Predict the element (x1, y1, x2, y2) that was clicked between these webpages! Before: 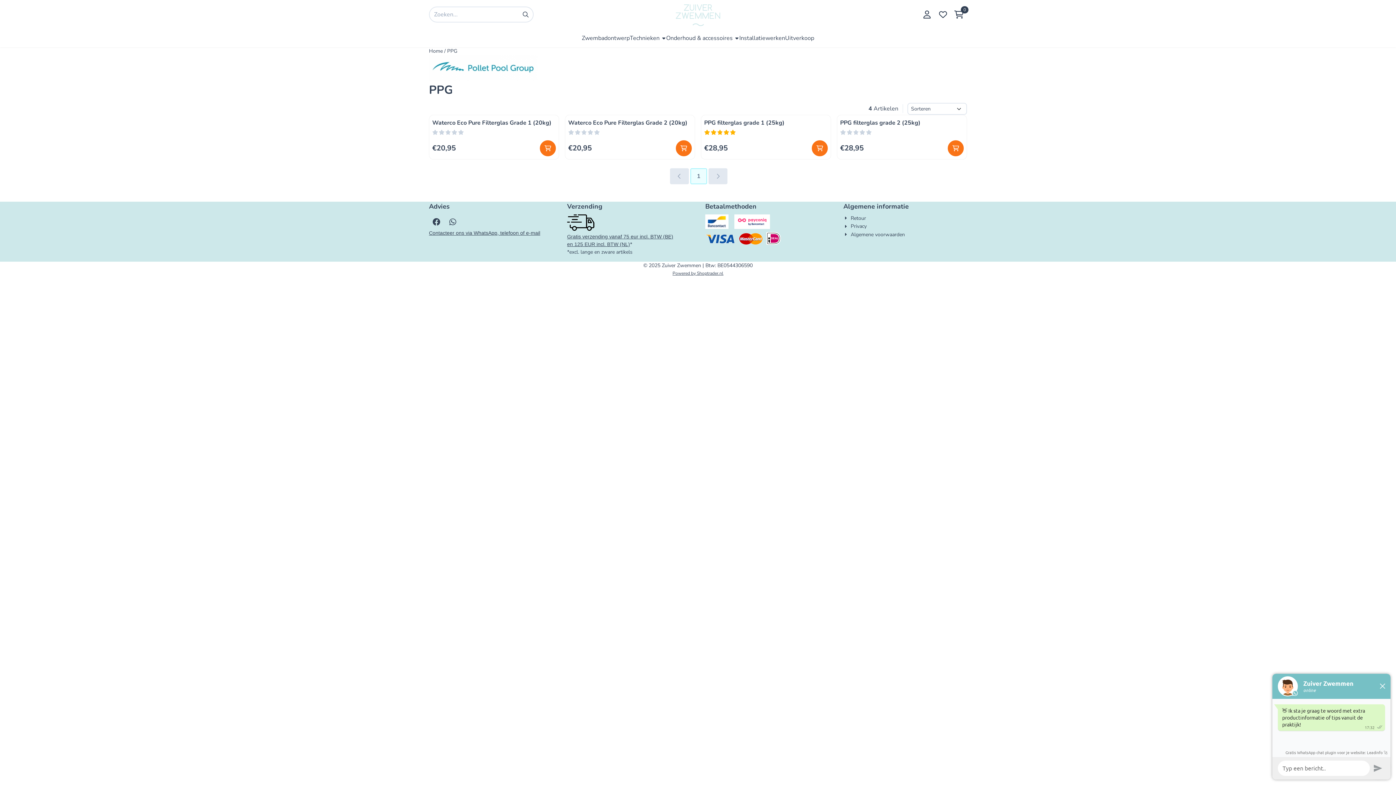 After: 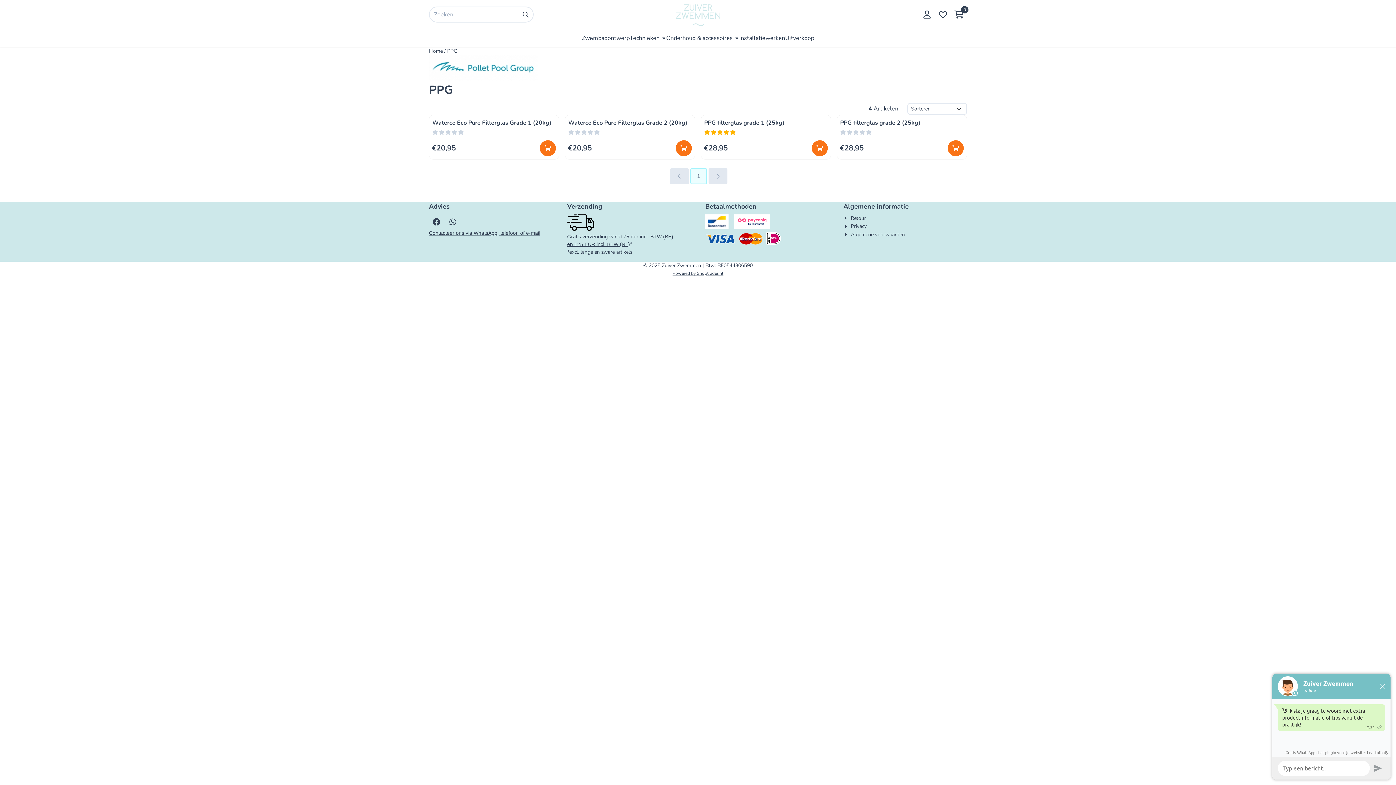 Action: bbox: (670, 168, 689, 184)